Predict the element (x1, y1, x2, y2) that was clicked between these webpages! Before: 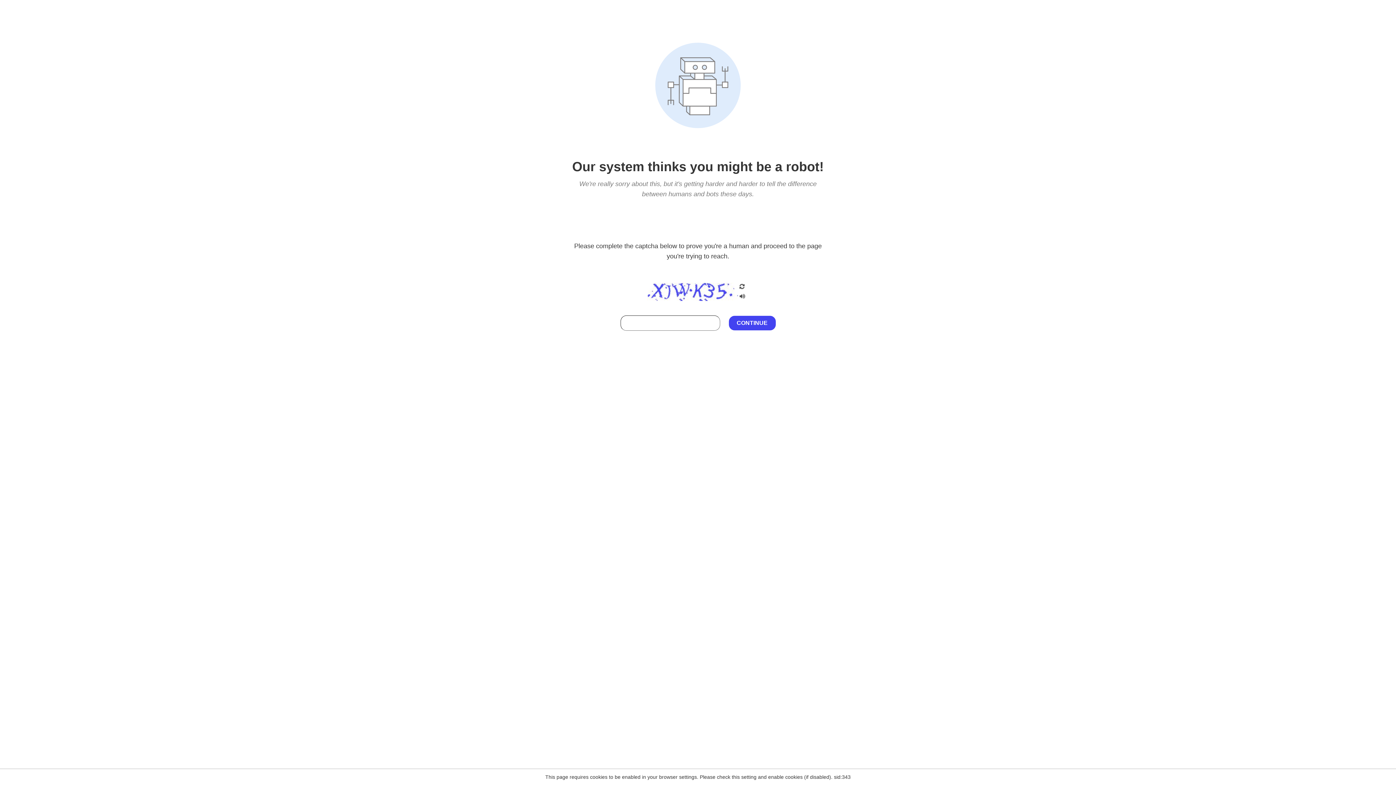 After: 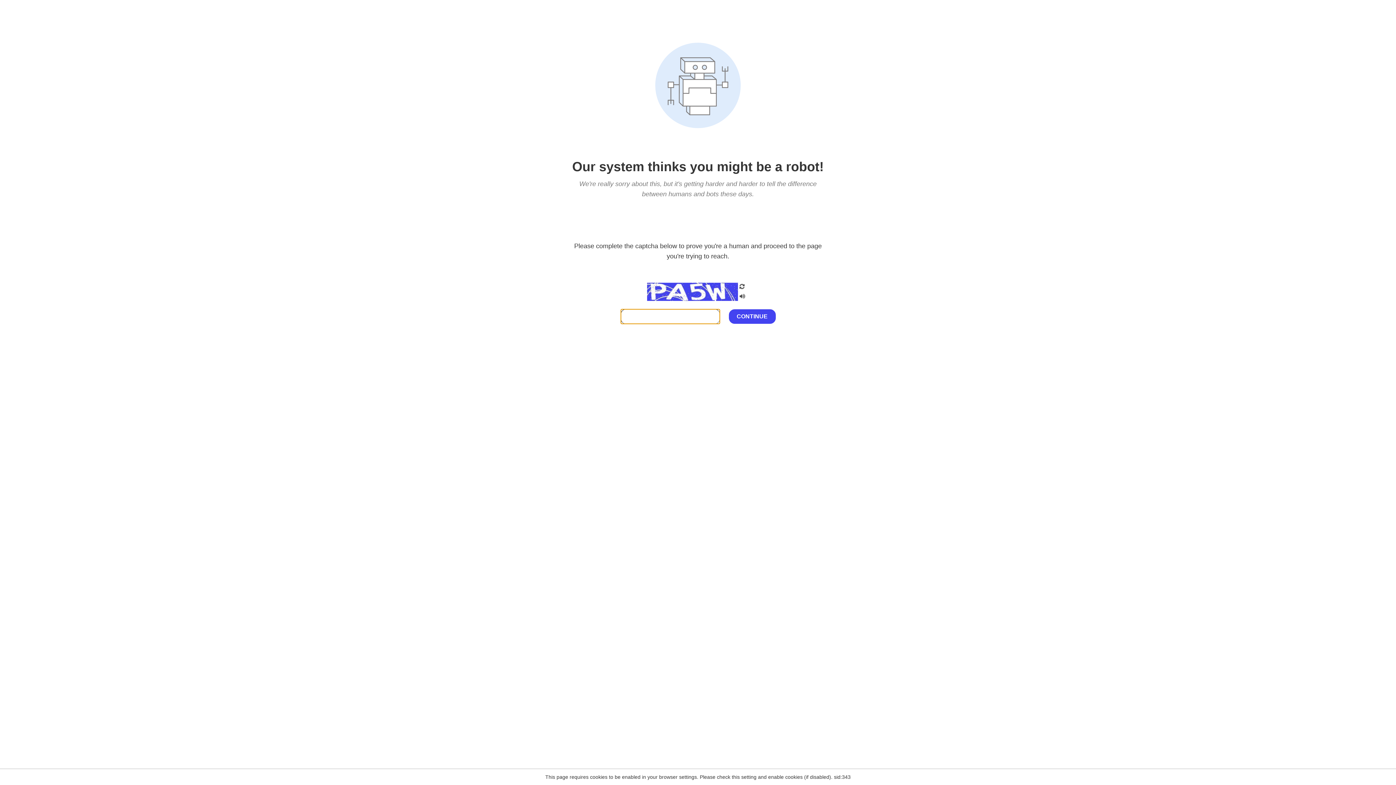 Action: bbox: (738, 200, 746, 210)